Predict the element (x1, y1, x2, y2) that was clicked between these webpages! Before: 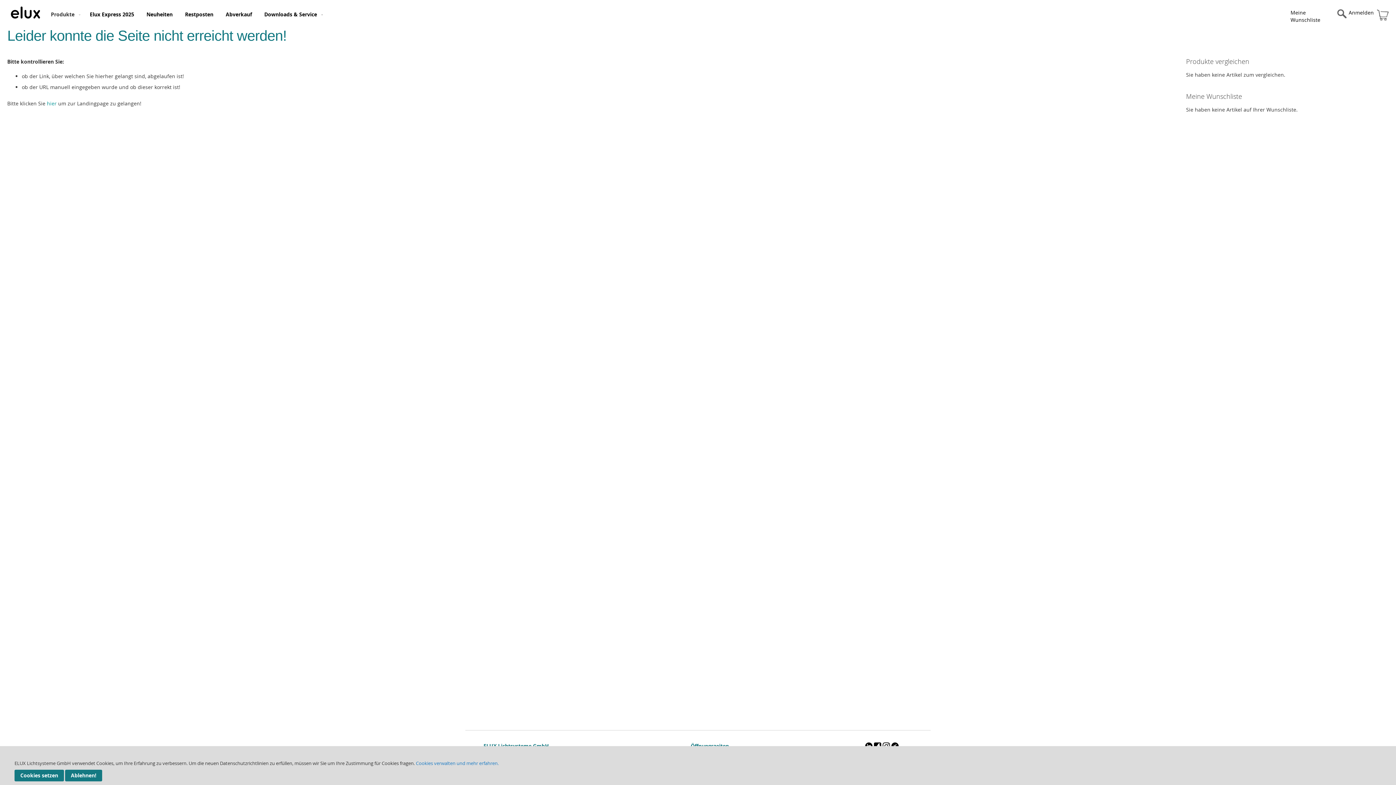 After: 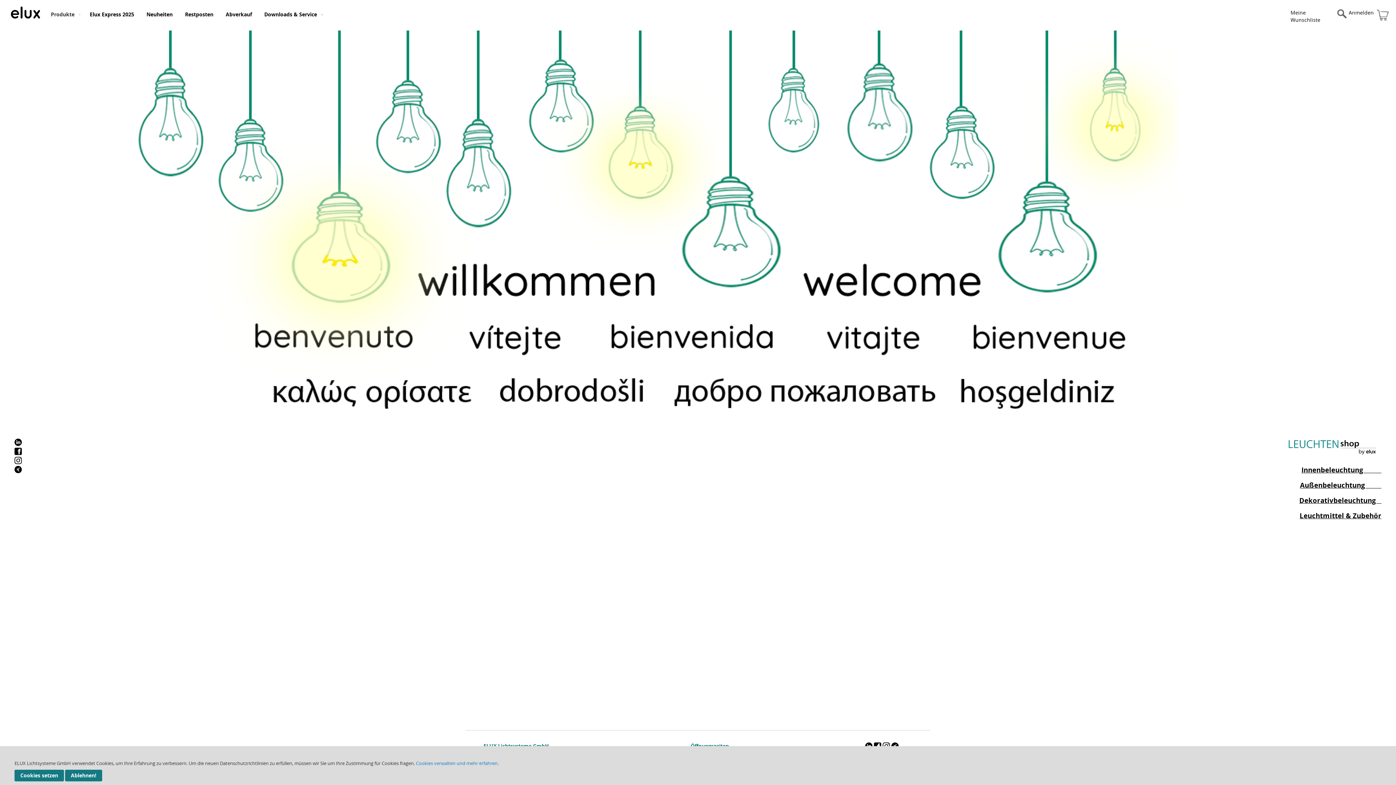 Action: label: Produkte bbox: (46, 4, 81, 24)